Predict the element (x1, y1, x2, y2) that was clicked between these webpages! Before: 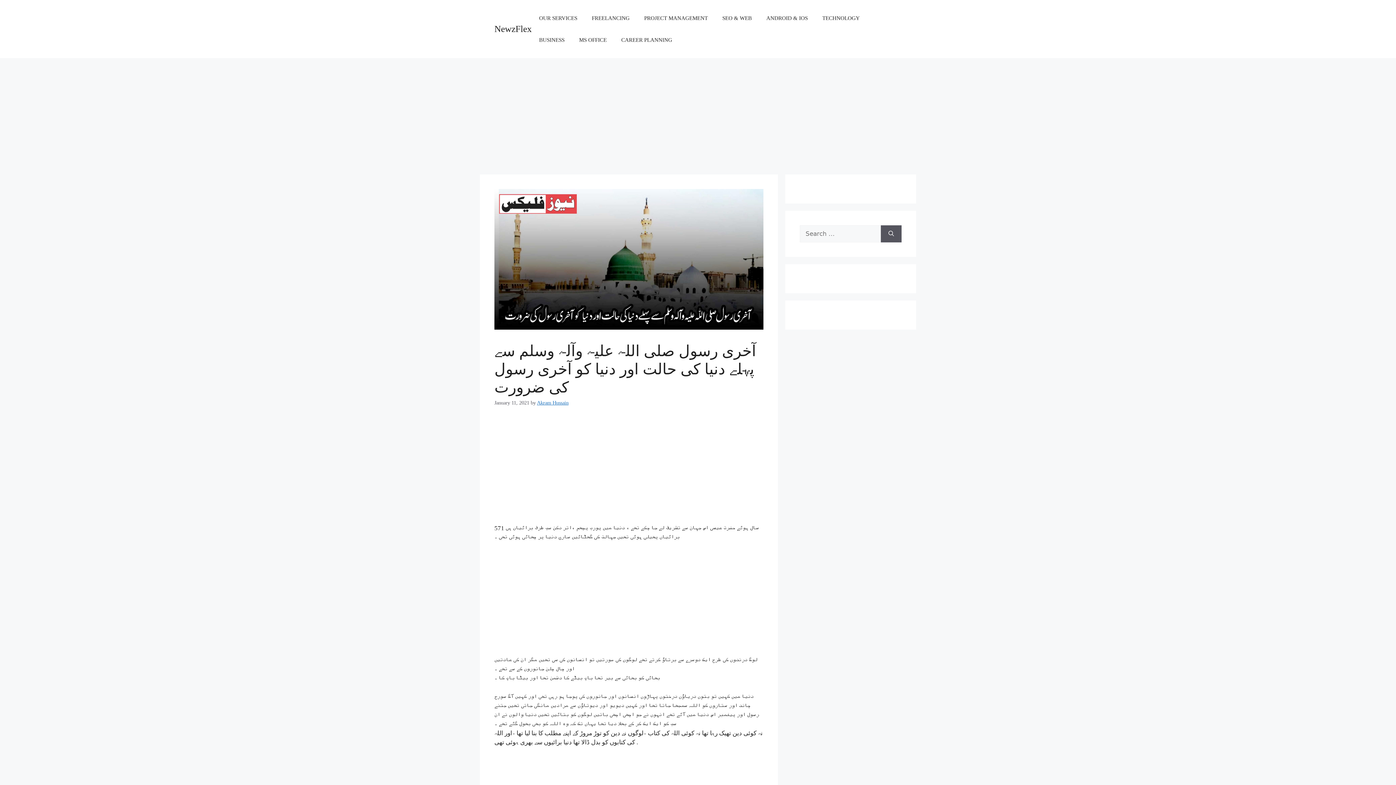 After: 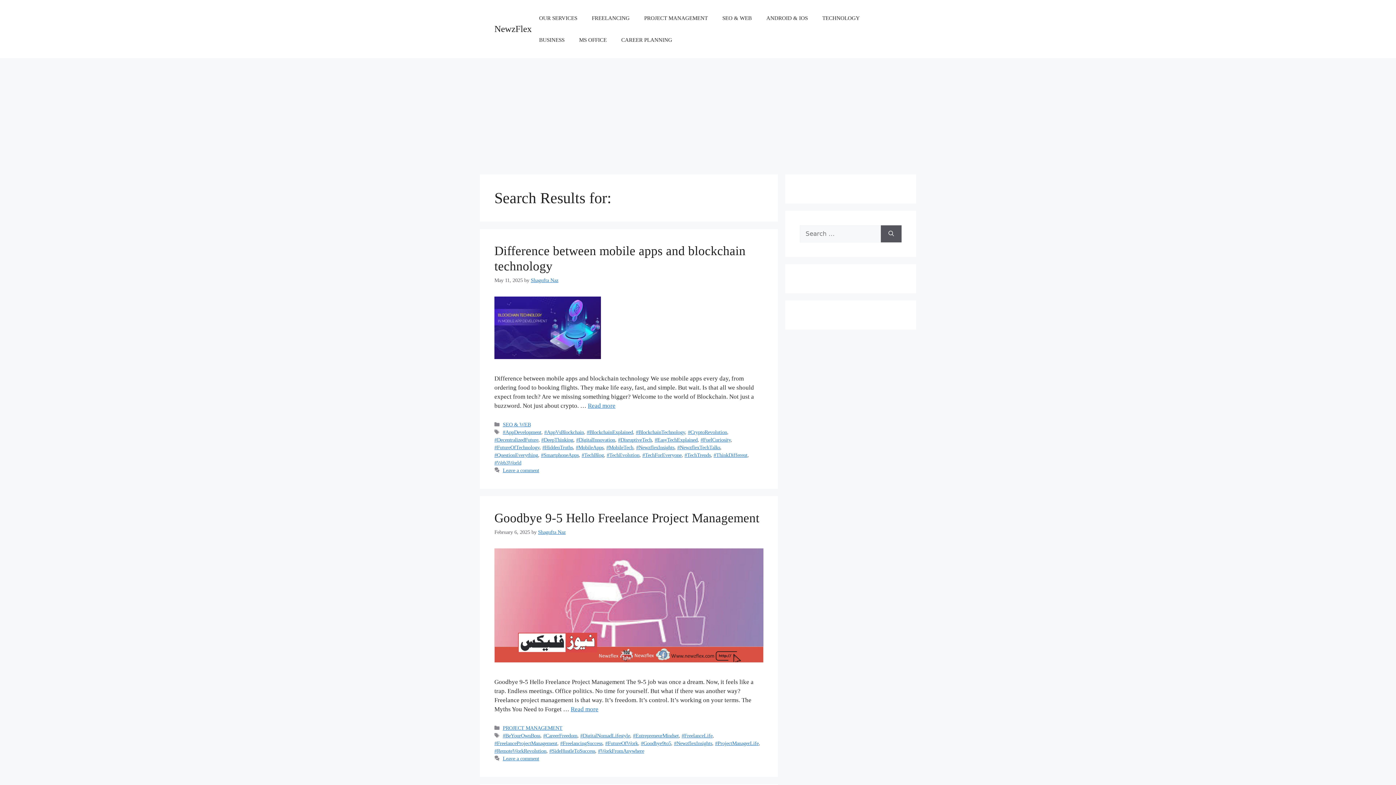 Action: bbox: (881, 225, 901, 242) label: Search